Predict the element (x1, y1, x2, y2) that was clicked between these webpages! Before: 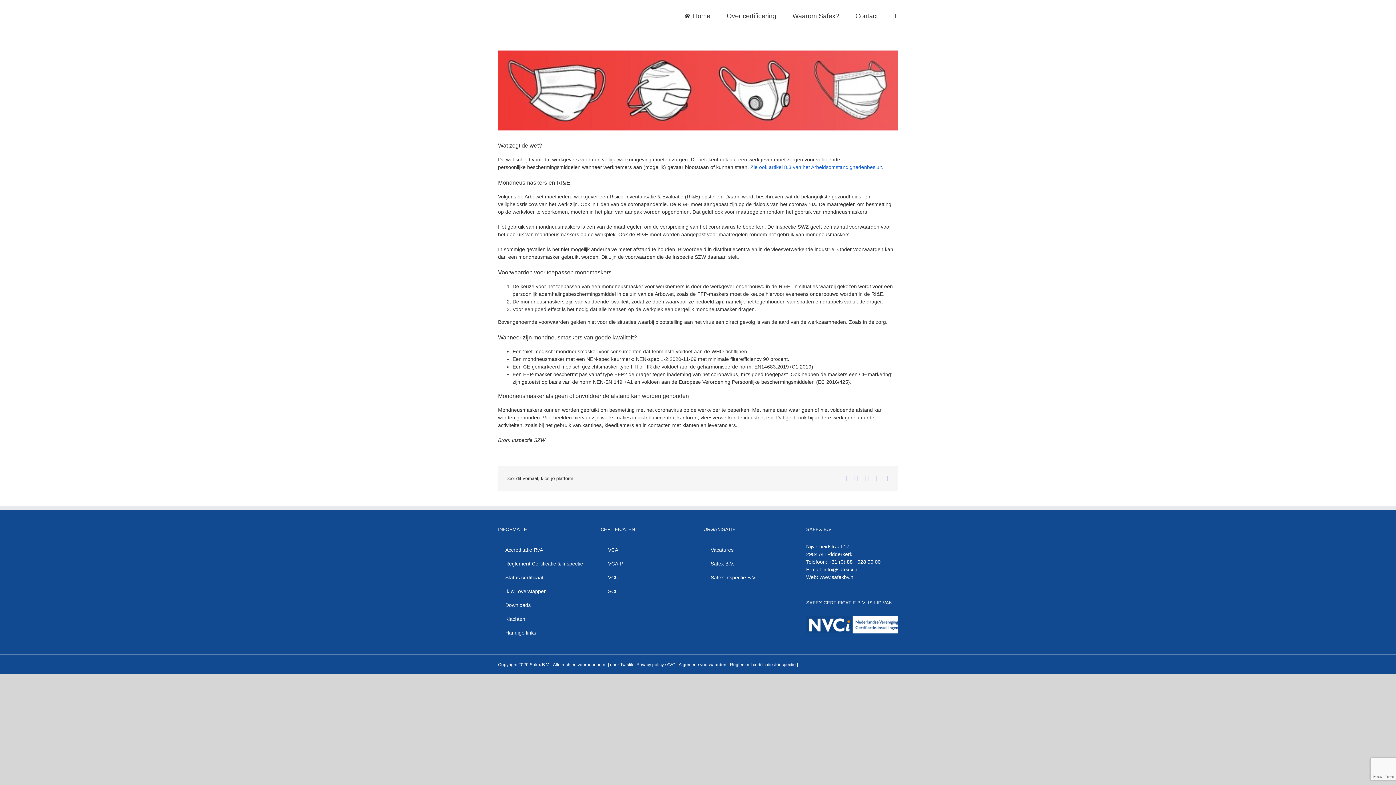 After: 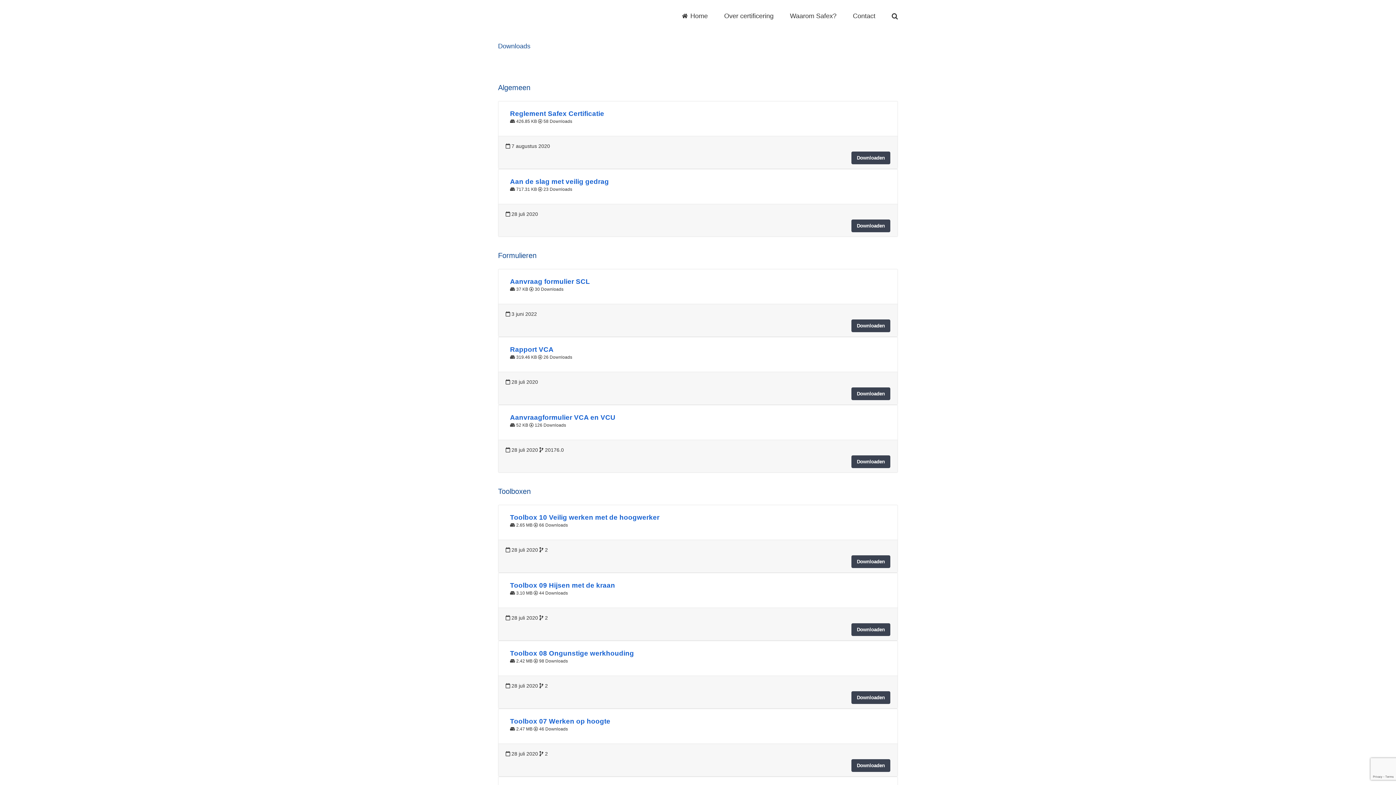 Action: label: Downloads bbox: (498, 599, 589, 612)